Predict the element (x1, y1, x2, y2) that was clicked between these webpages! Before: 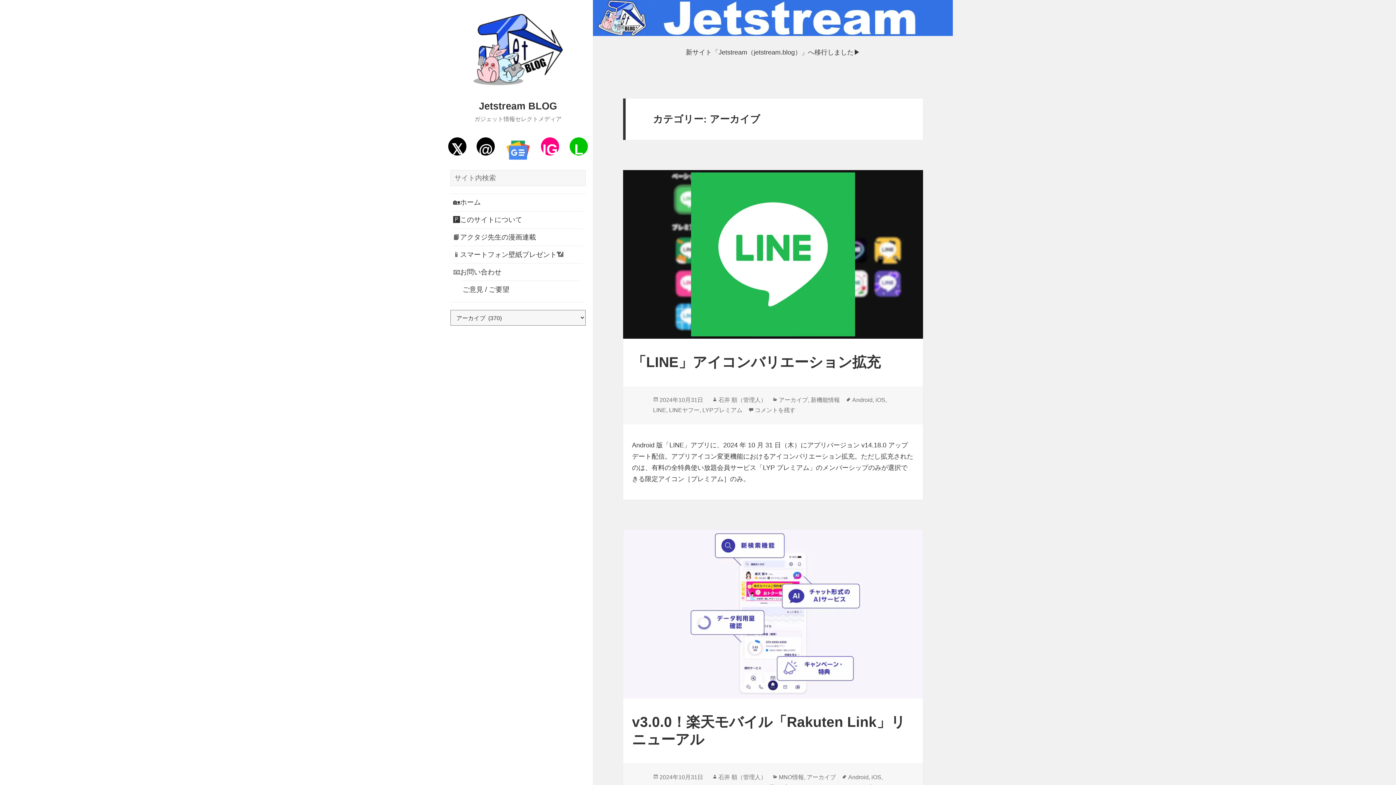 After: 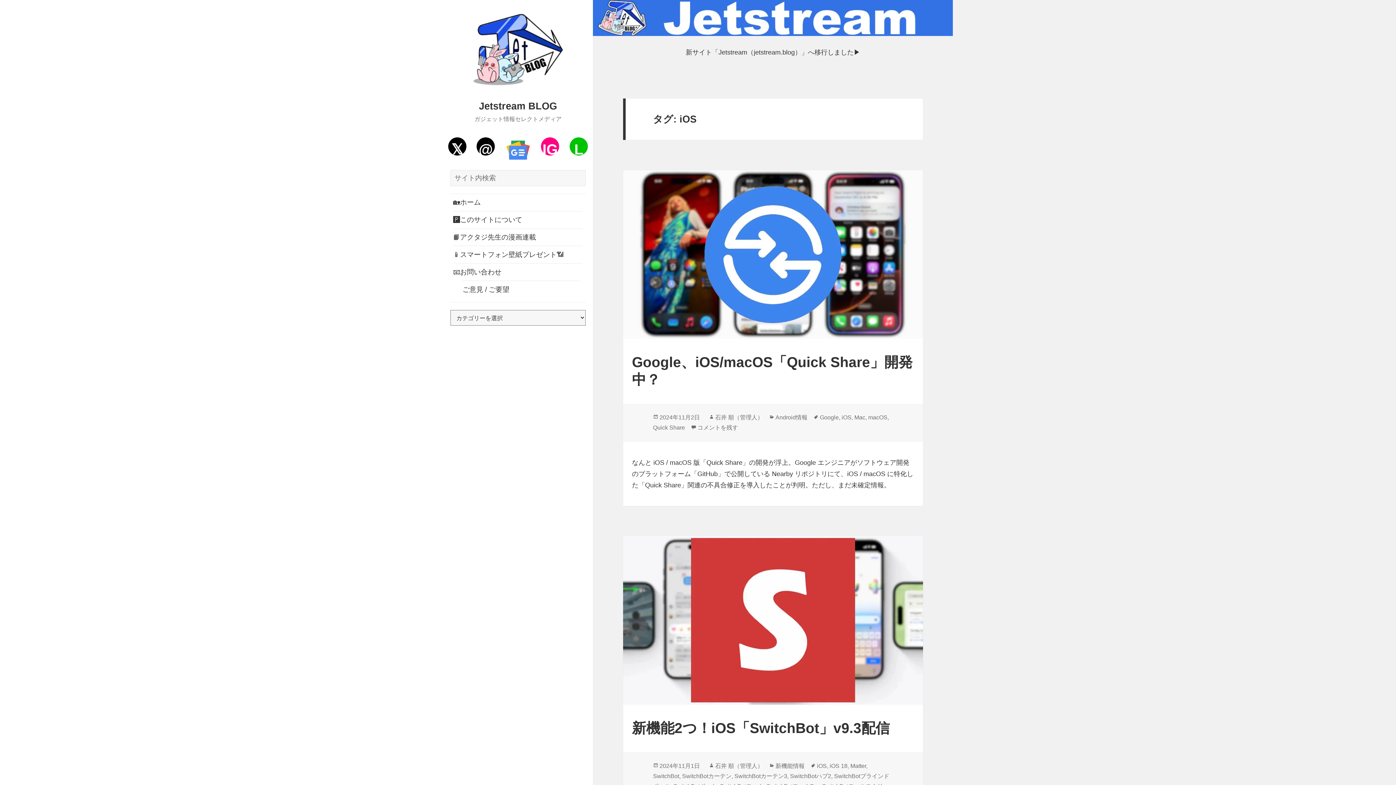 Action: label: iOS bbox: (871, 774, 881, 781)